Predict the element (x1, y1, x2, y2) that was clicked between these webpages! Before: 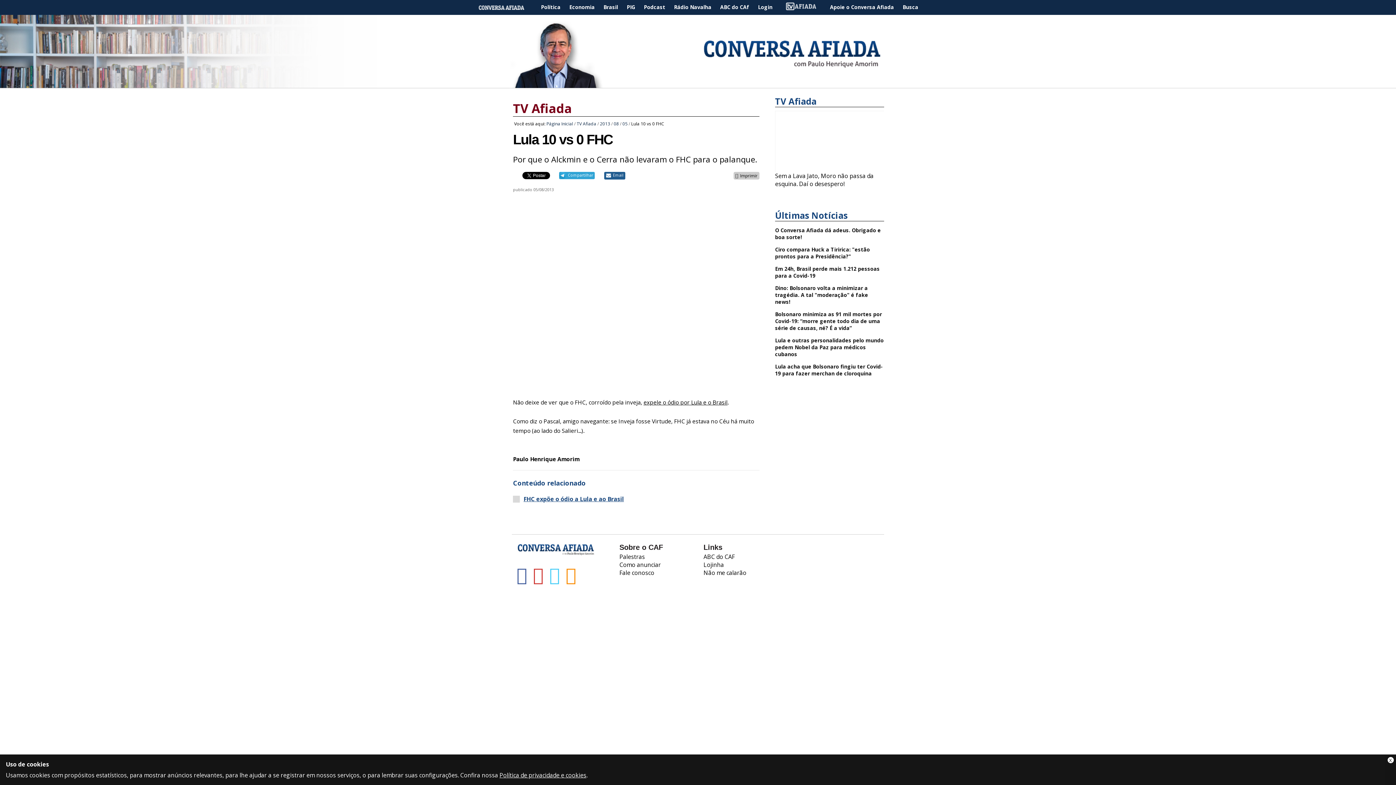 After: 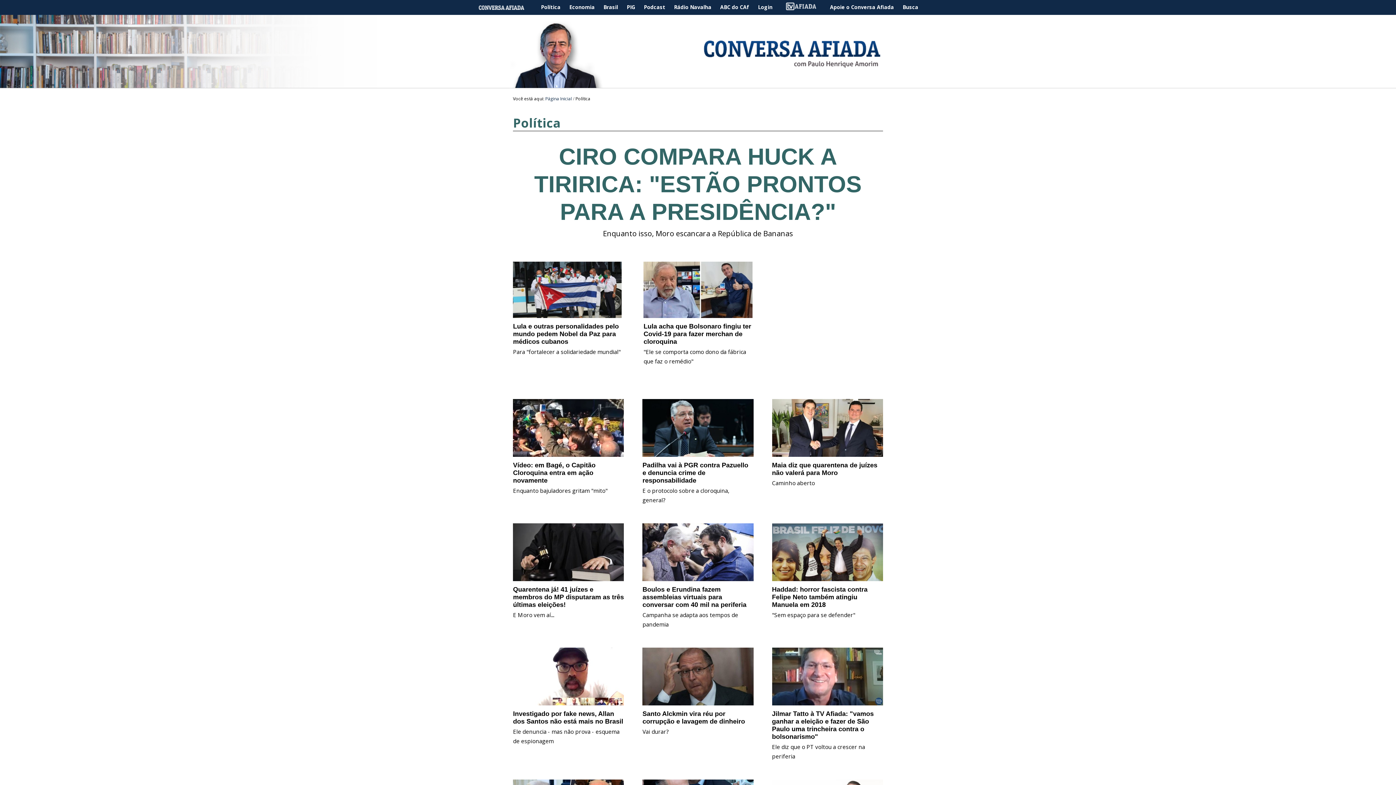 Action: bbox: (537, 1, 564, 13) label: Política